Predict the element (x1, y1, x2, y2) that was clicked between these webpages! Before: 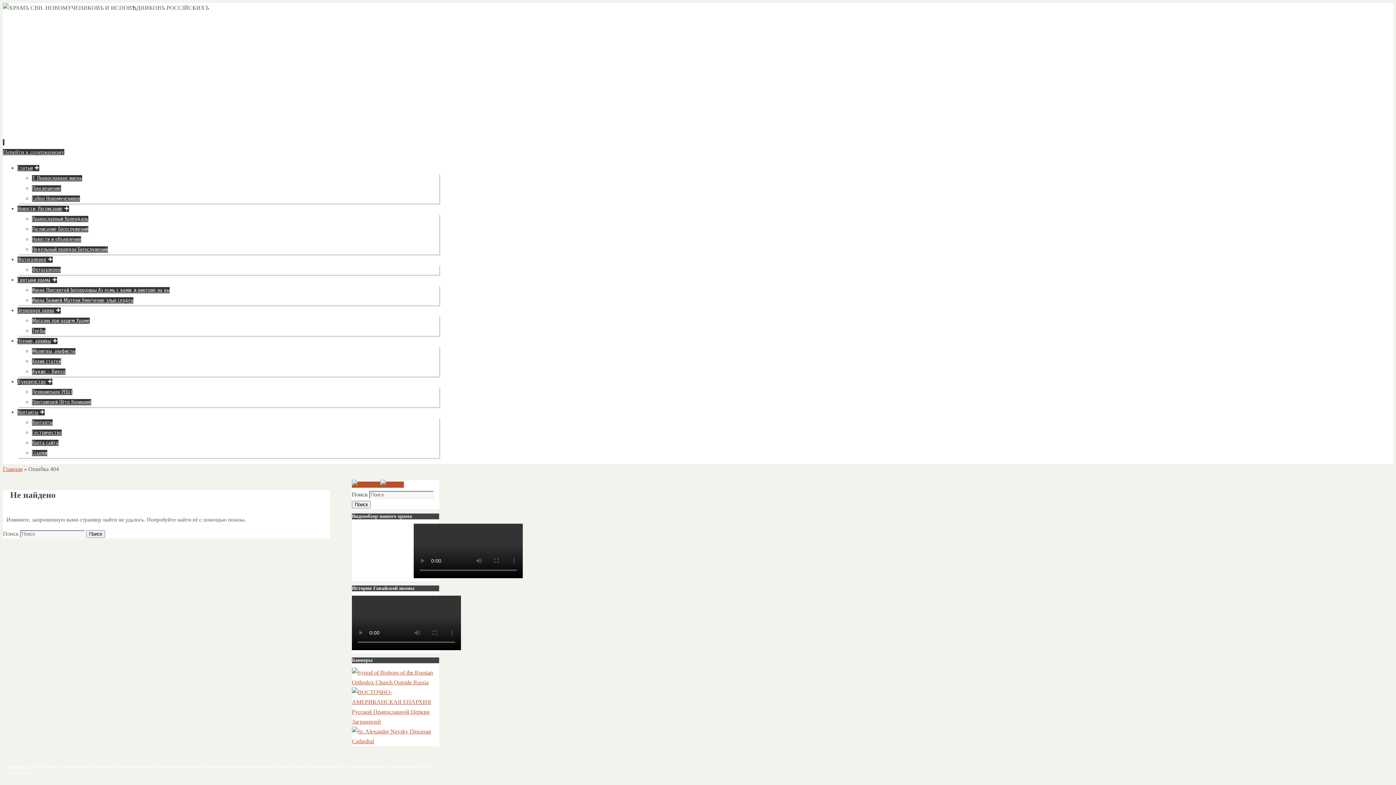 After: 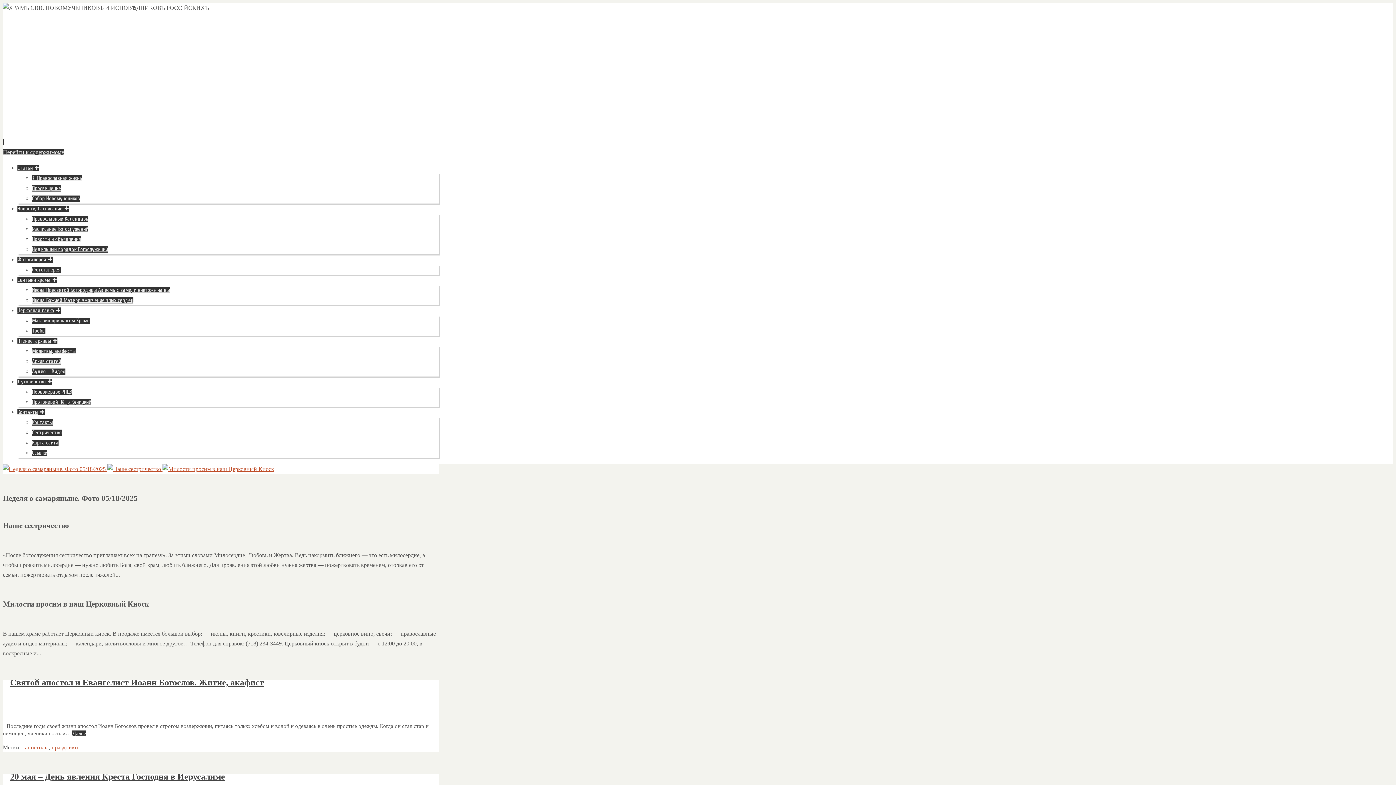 Action: label: Поиск bbox: (86, 530, 105, 538)